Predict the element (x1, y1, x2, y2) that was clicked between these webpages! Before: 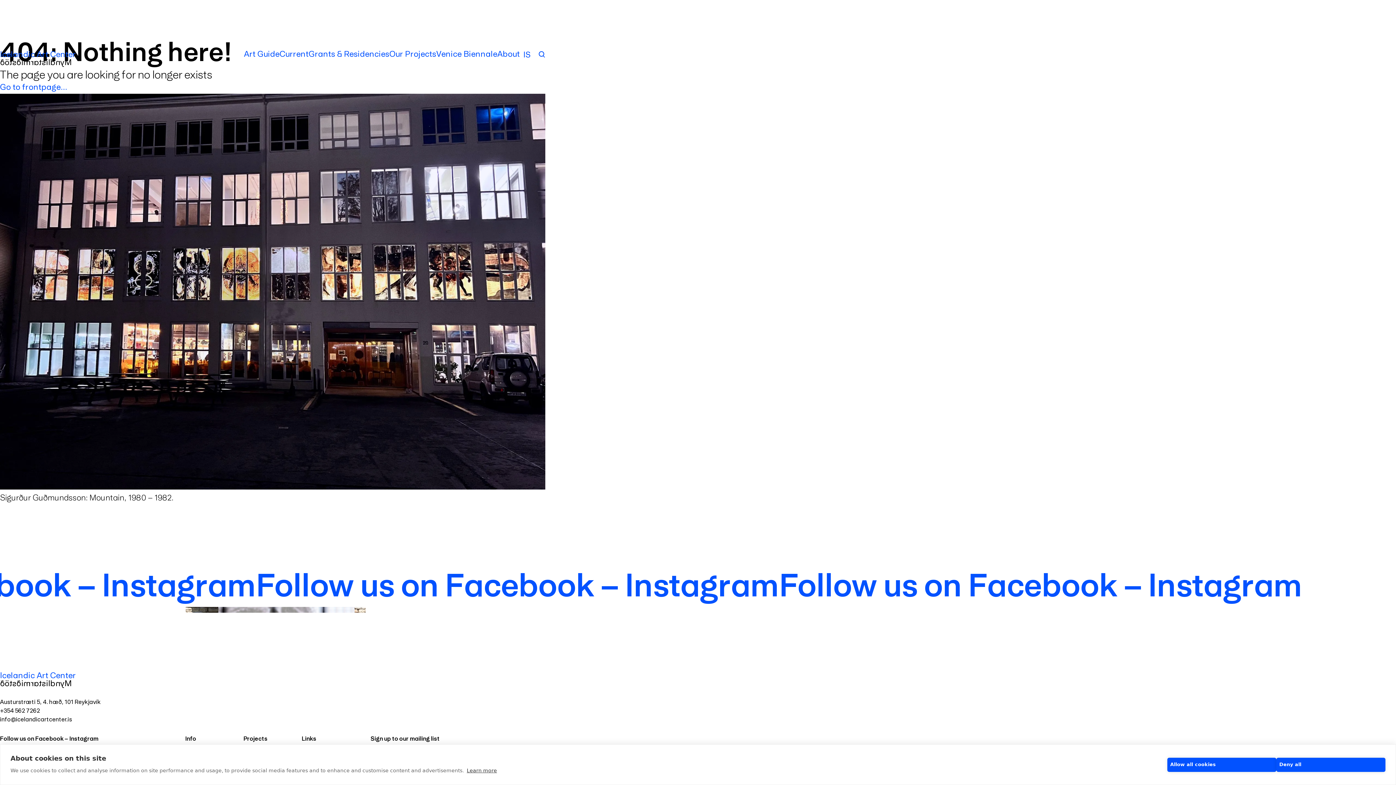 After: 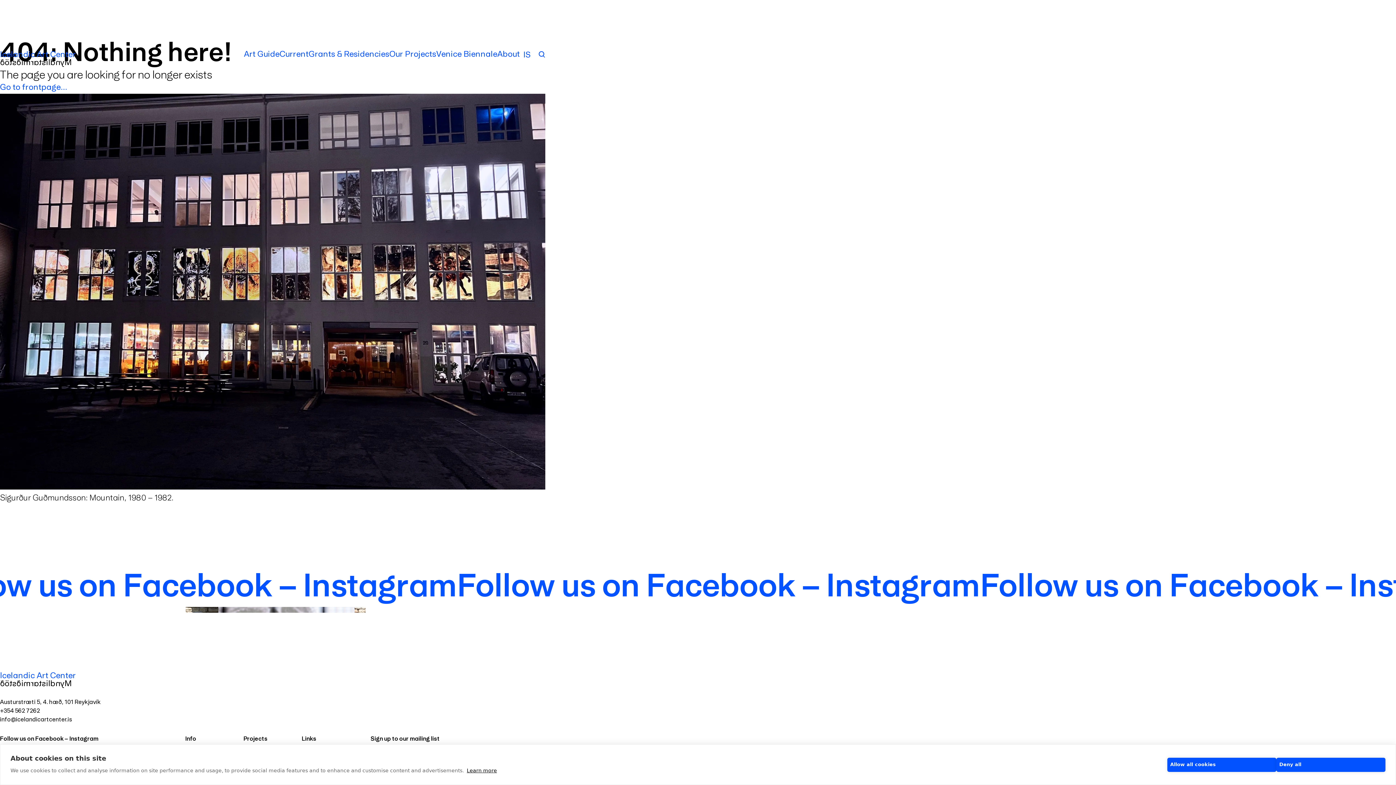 Action: label: Learn more bbox: (466, 768, 497, 773)